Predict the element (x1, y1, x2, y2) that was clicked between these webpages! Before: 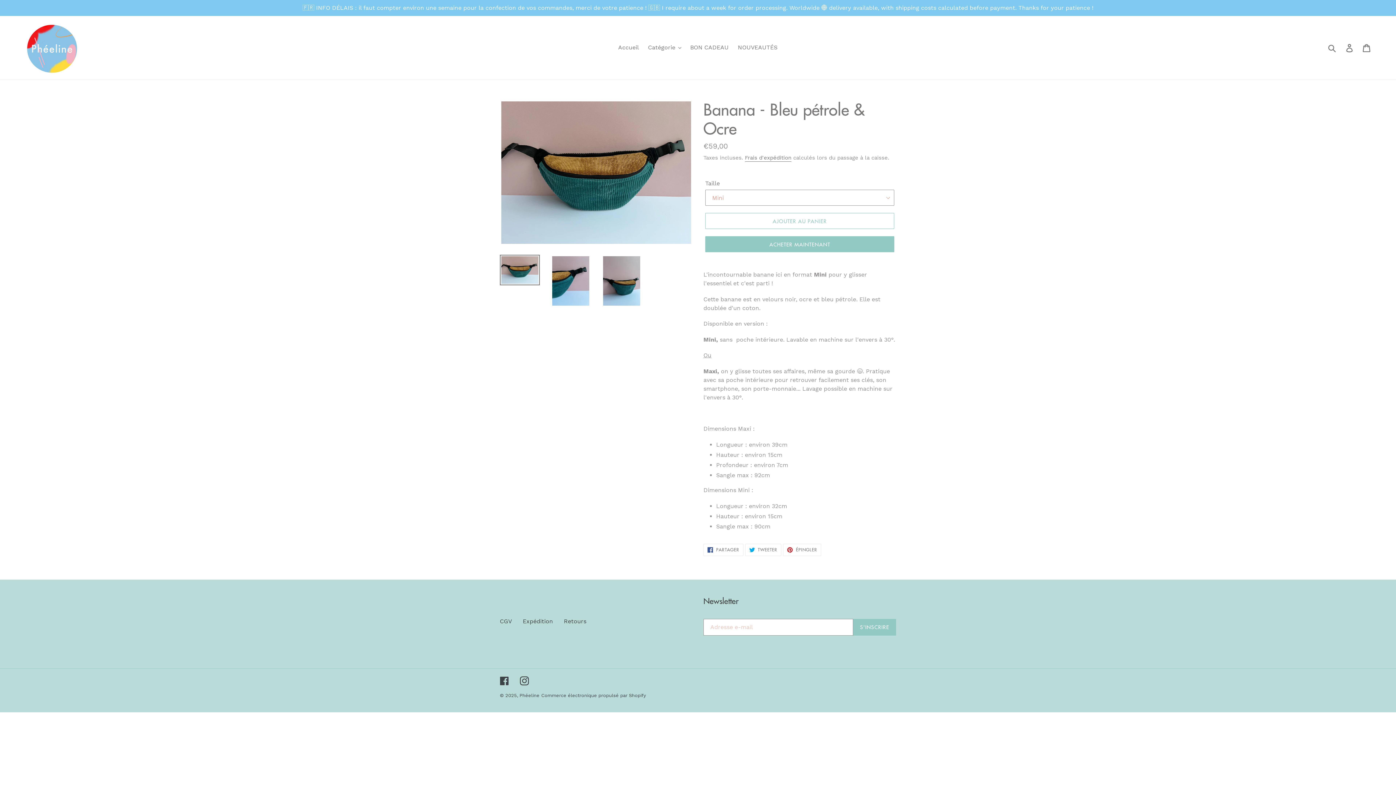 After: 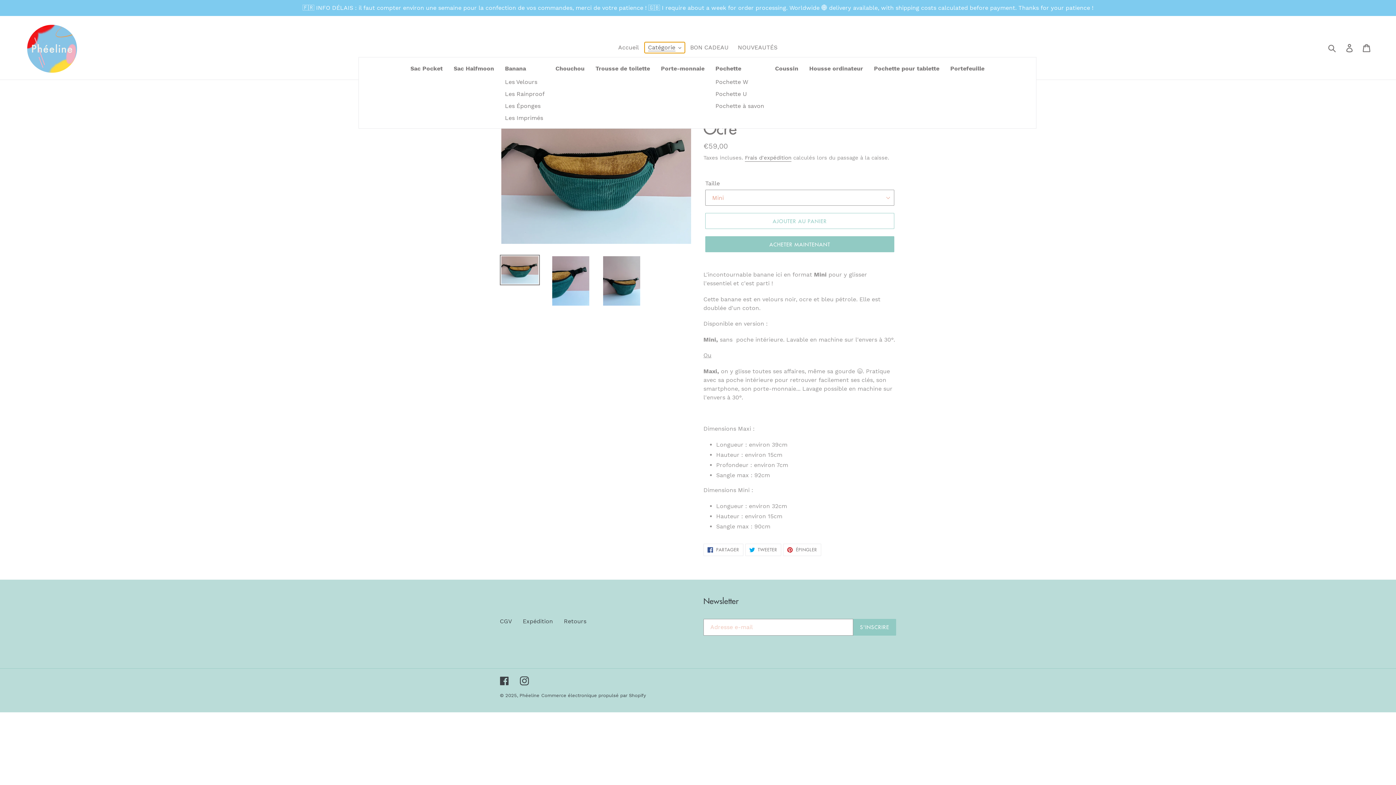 Action: bbox: (644, 42, 684, 53) label: Catégorie